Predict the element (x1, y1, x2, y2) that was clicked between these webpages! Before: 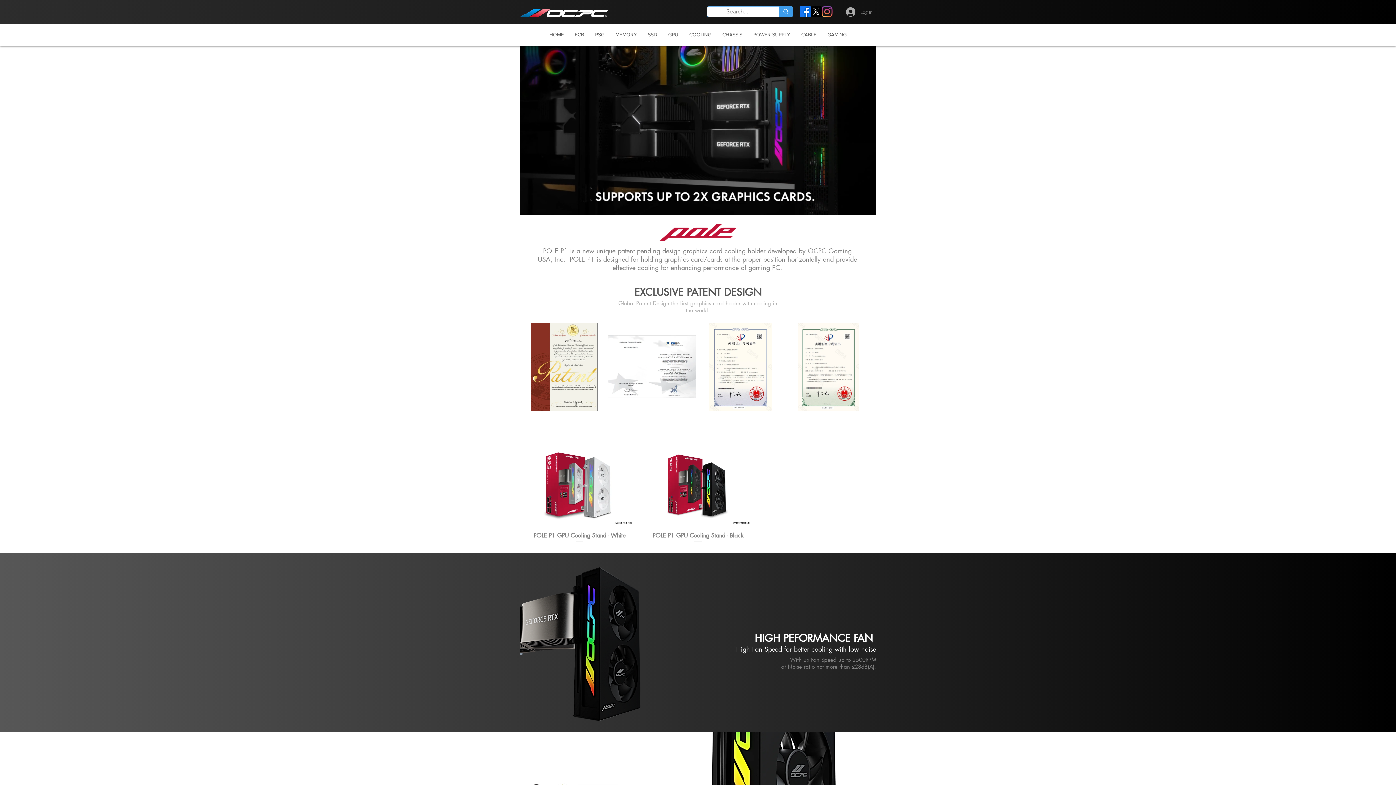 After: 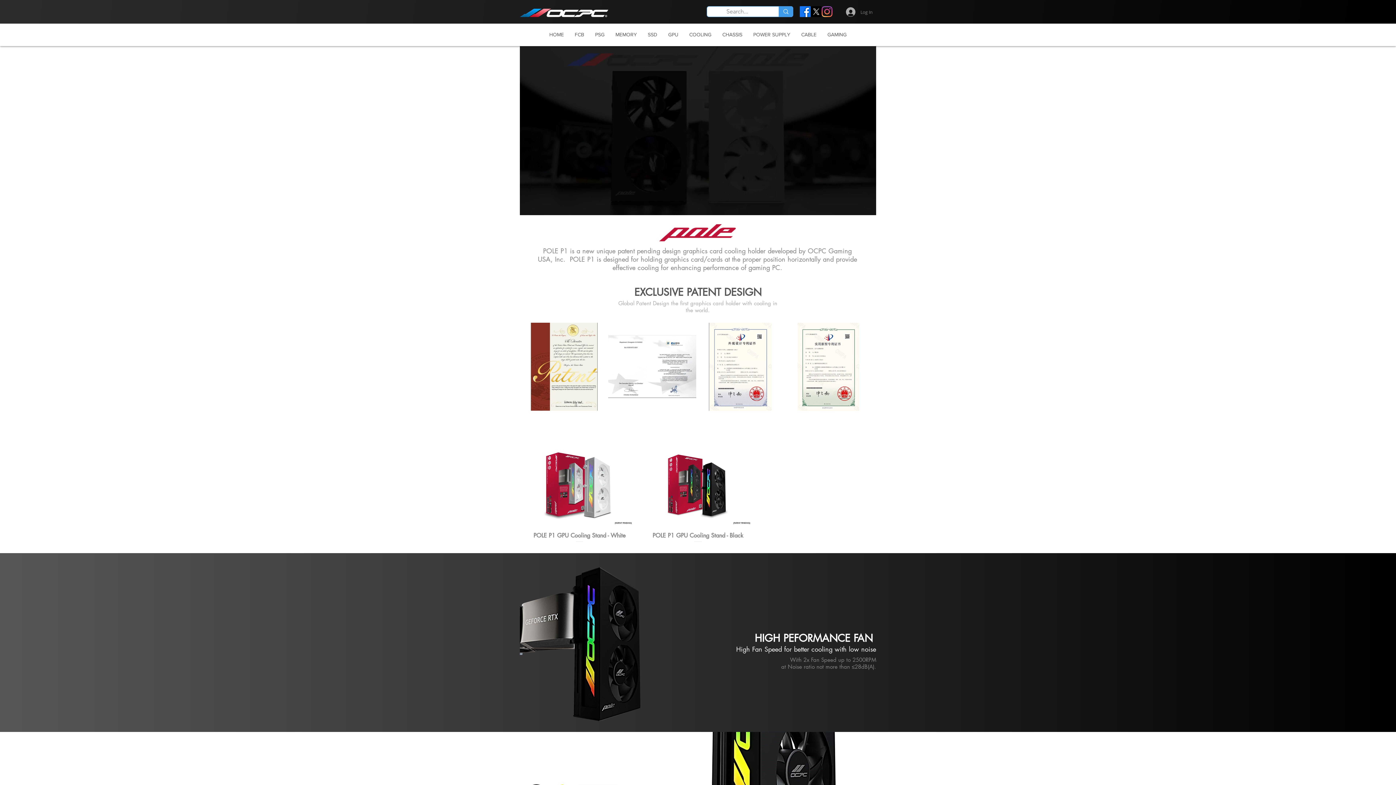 Action: bbox: (610, 28, 642, 40) label: MEMORY